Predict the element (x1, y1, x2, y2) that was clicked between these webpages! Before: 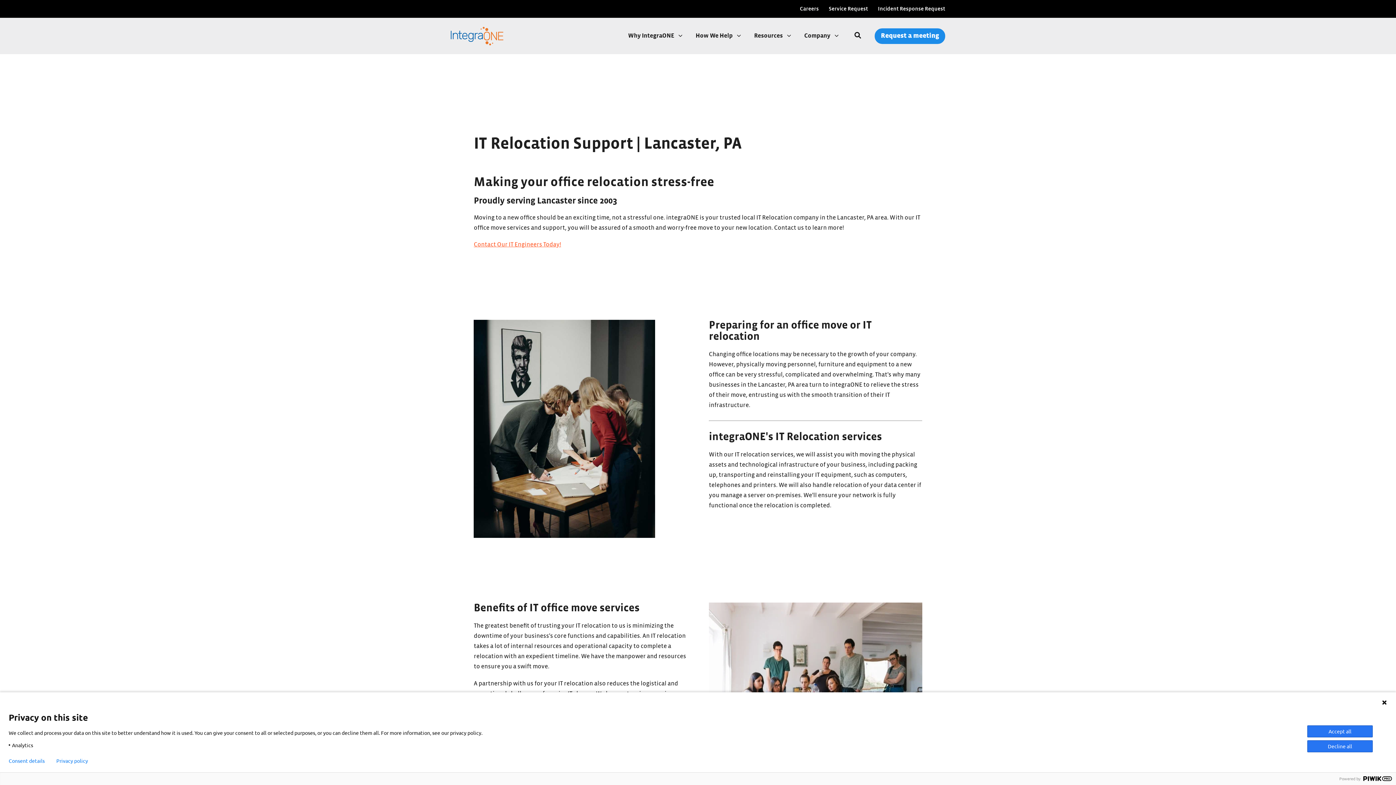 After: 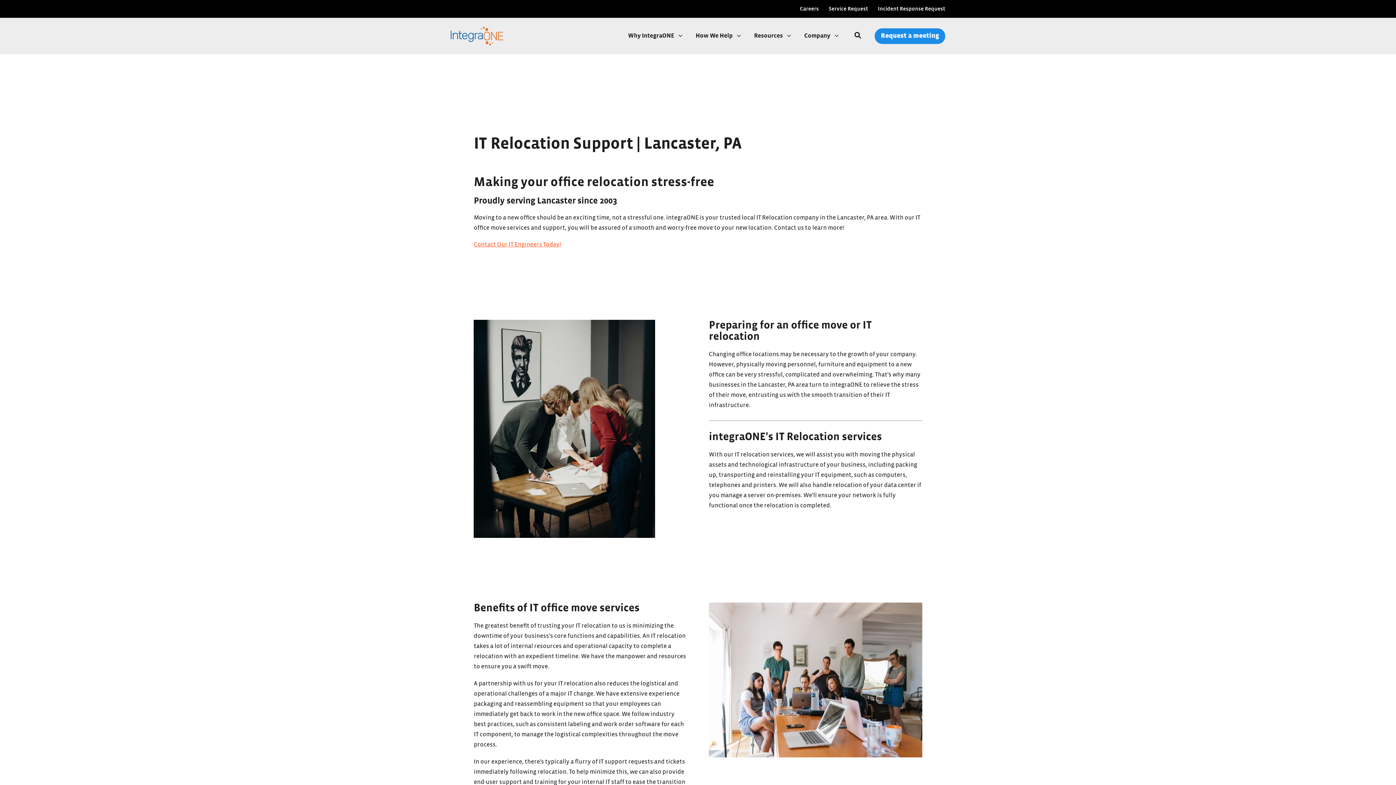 Action: bbox: (1381, 700, 1387, 705)